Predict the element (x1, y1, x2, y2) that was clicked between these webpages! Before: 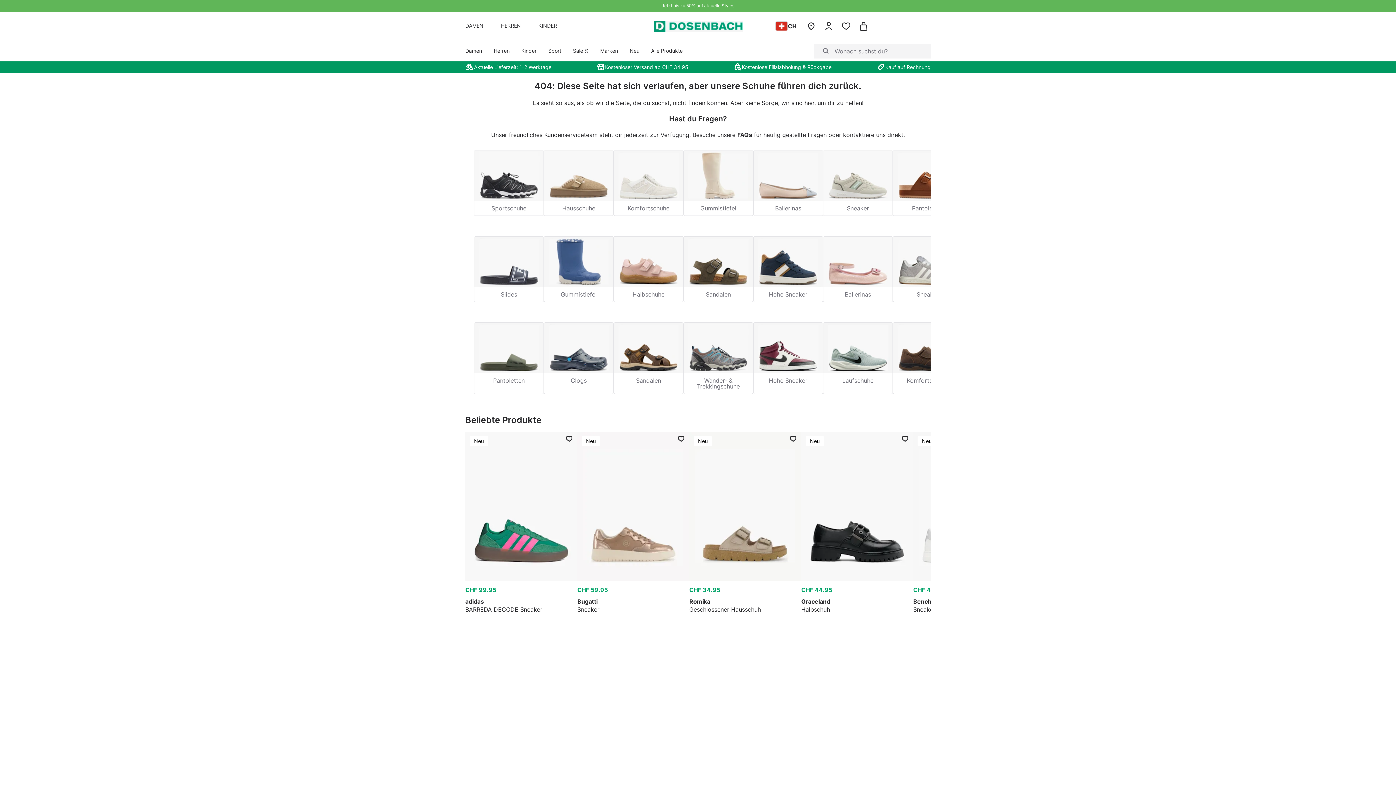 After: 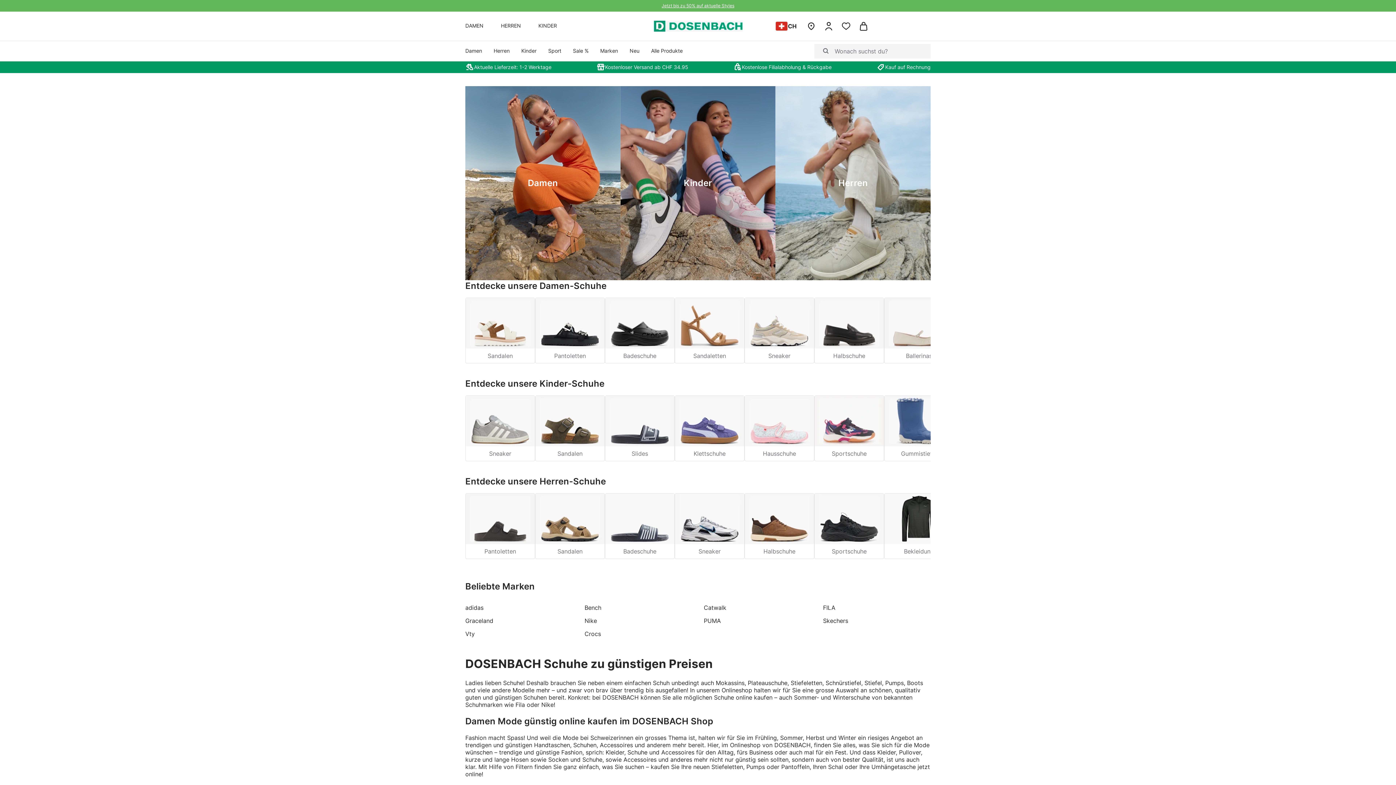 Action: bbox: (653, 20, 742, 31)